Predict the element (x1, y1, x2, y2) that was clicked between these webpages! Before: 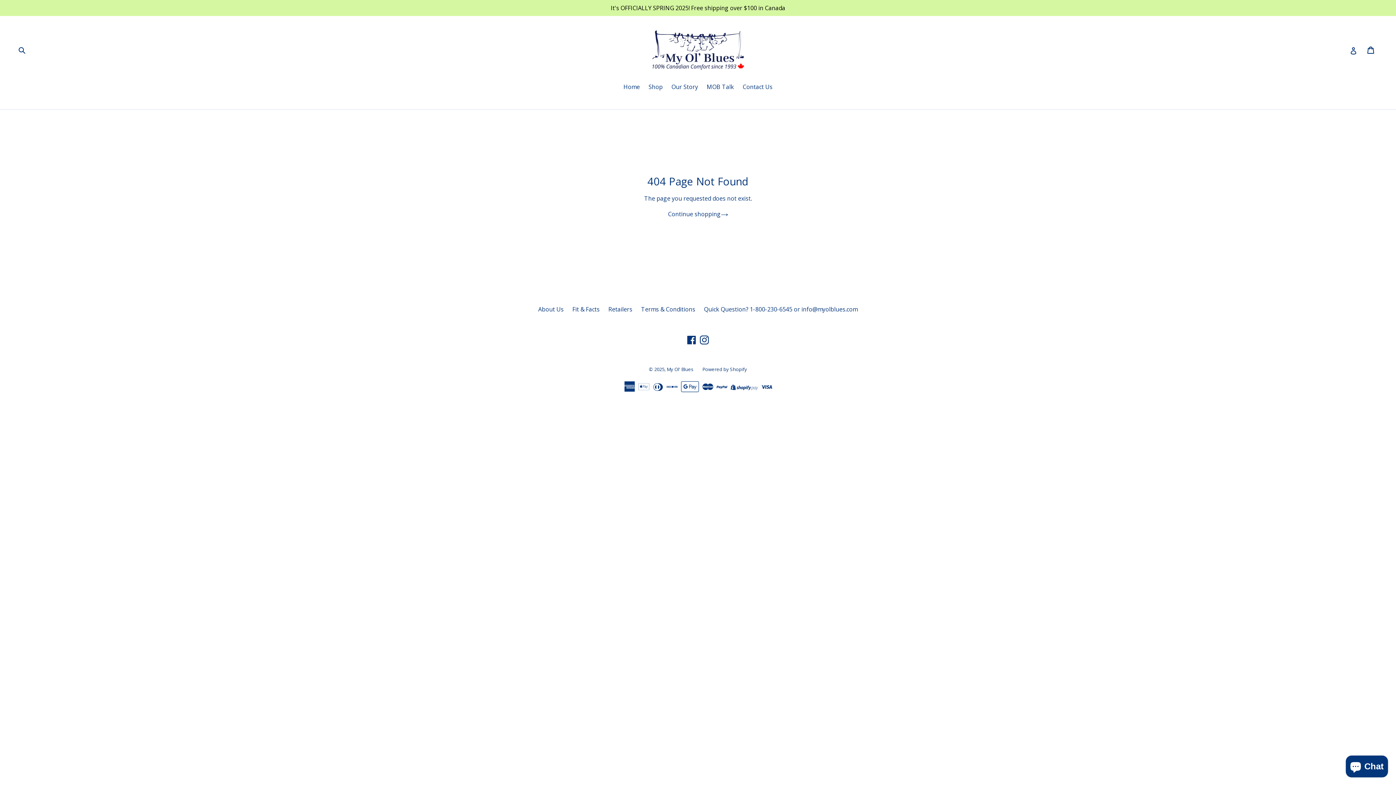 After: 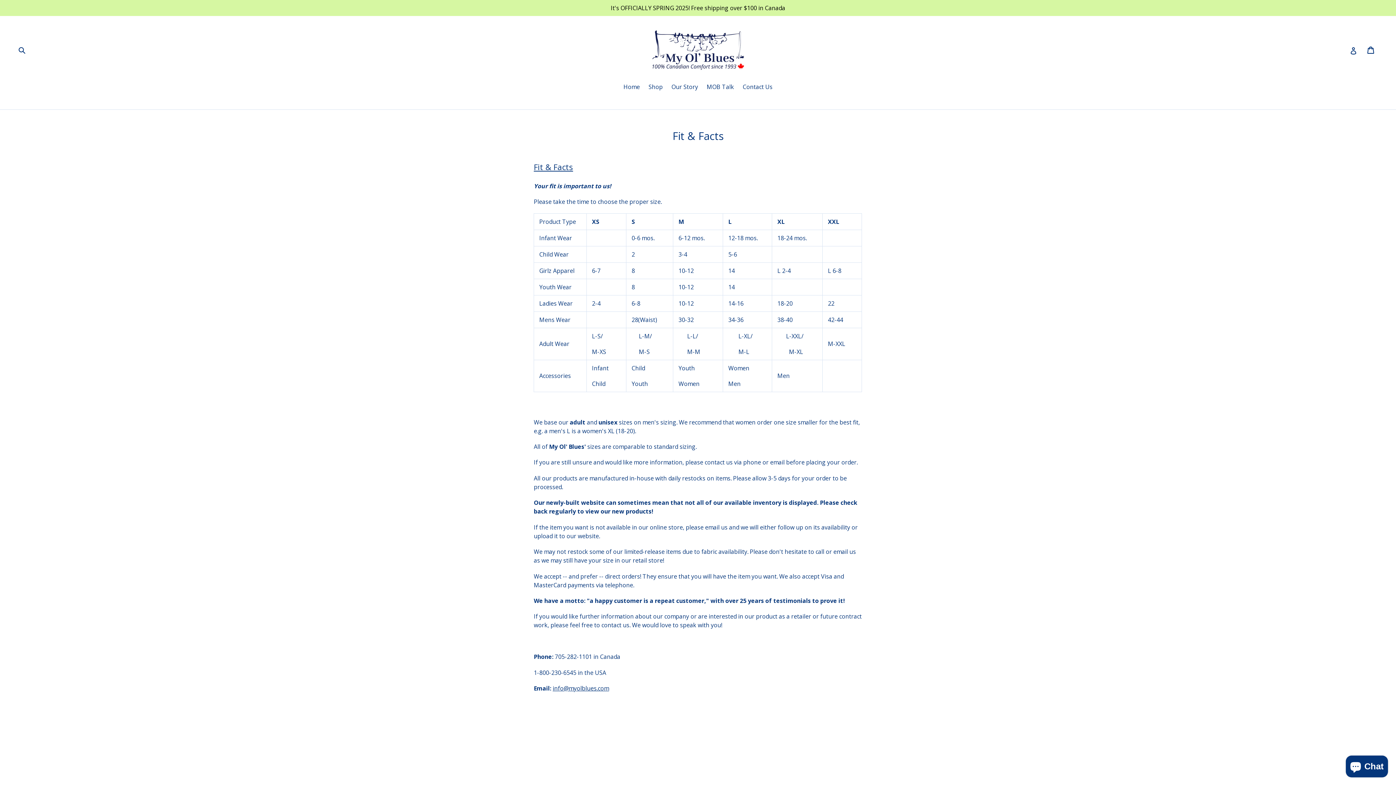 Action: bbox: (572, 305, 599, 313) label: Fit & Facts